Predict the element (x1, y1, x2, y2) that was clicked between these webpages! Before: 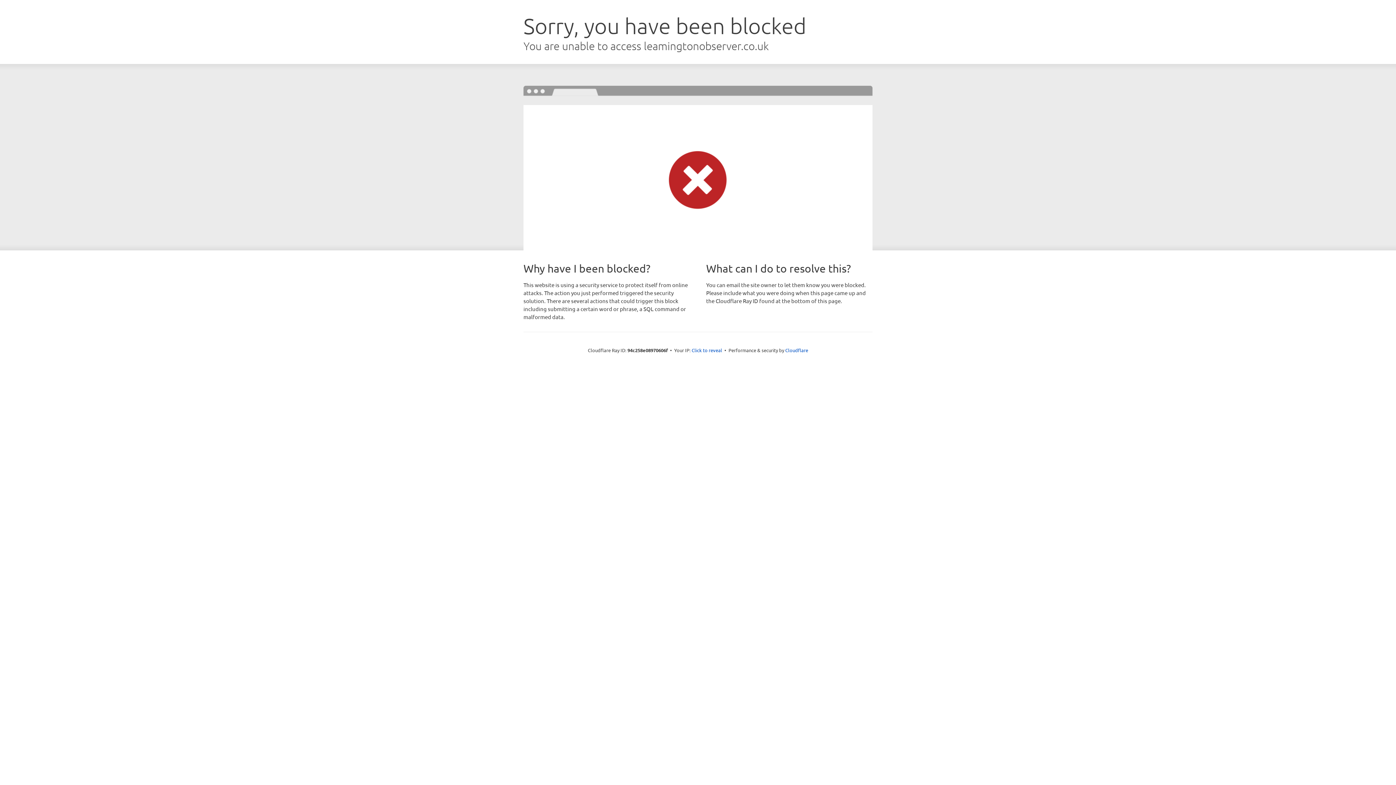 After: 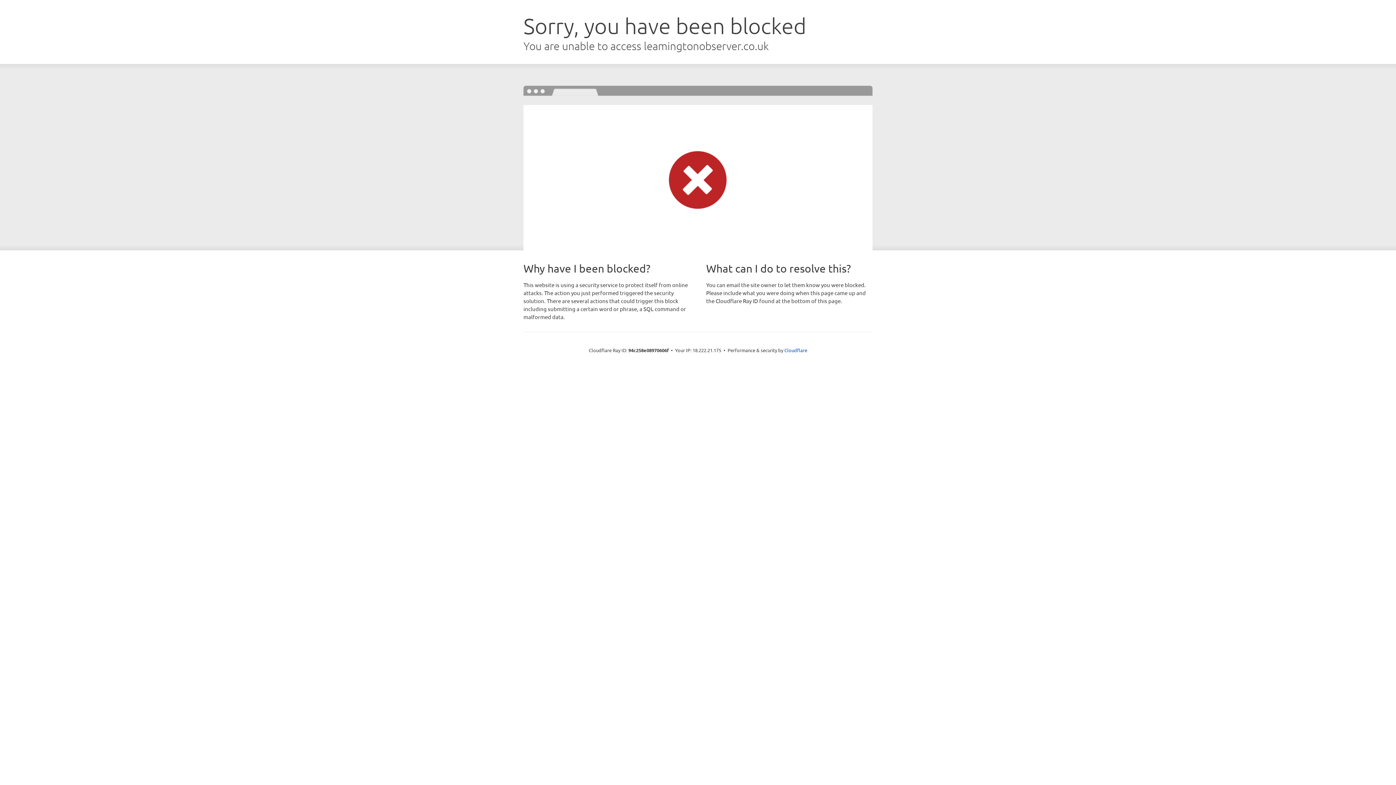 Action: bbox: (691, 346, 722, 353) label: Click to reveal